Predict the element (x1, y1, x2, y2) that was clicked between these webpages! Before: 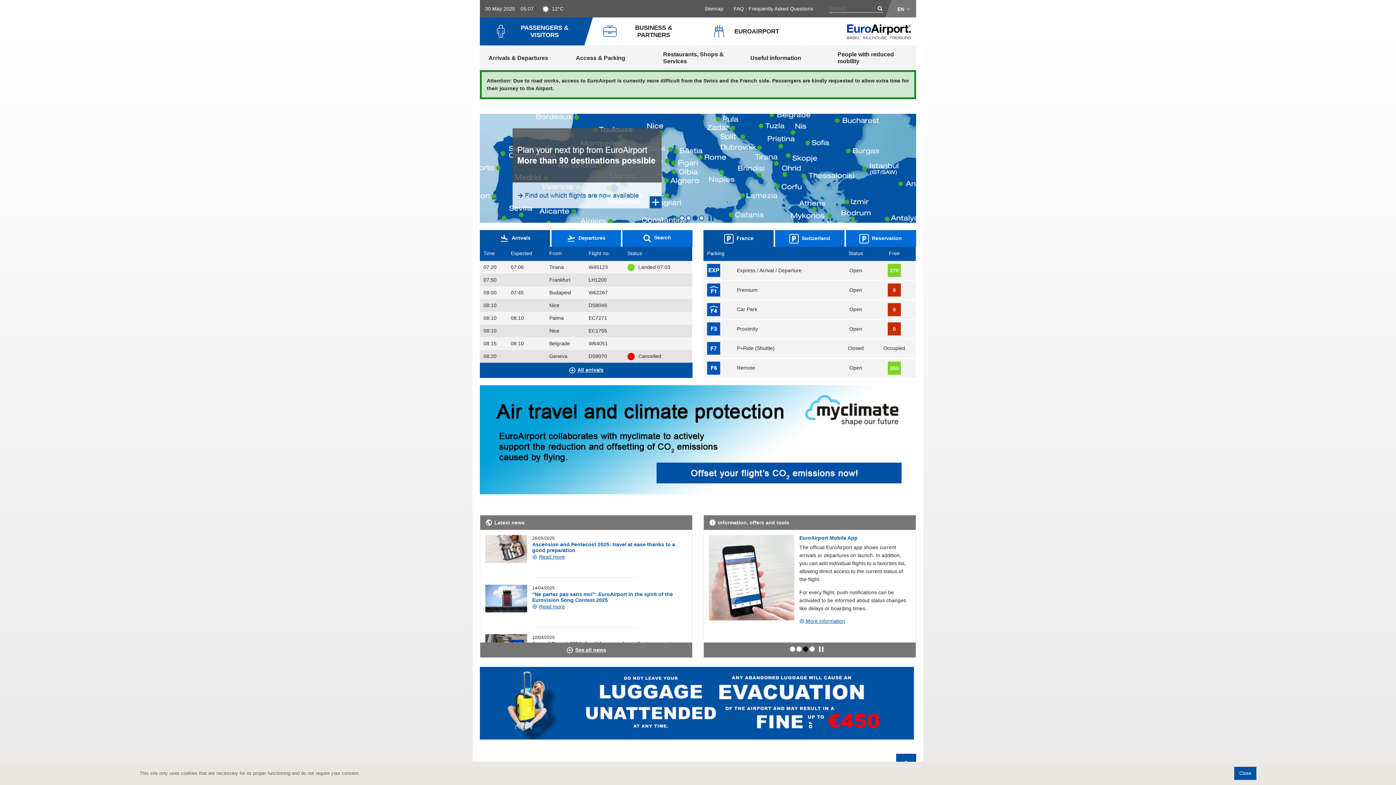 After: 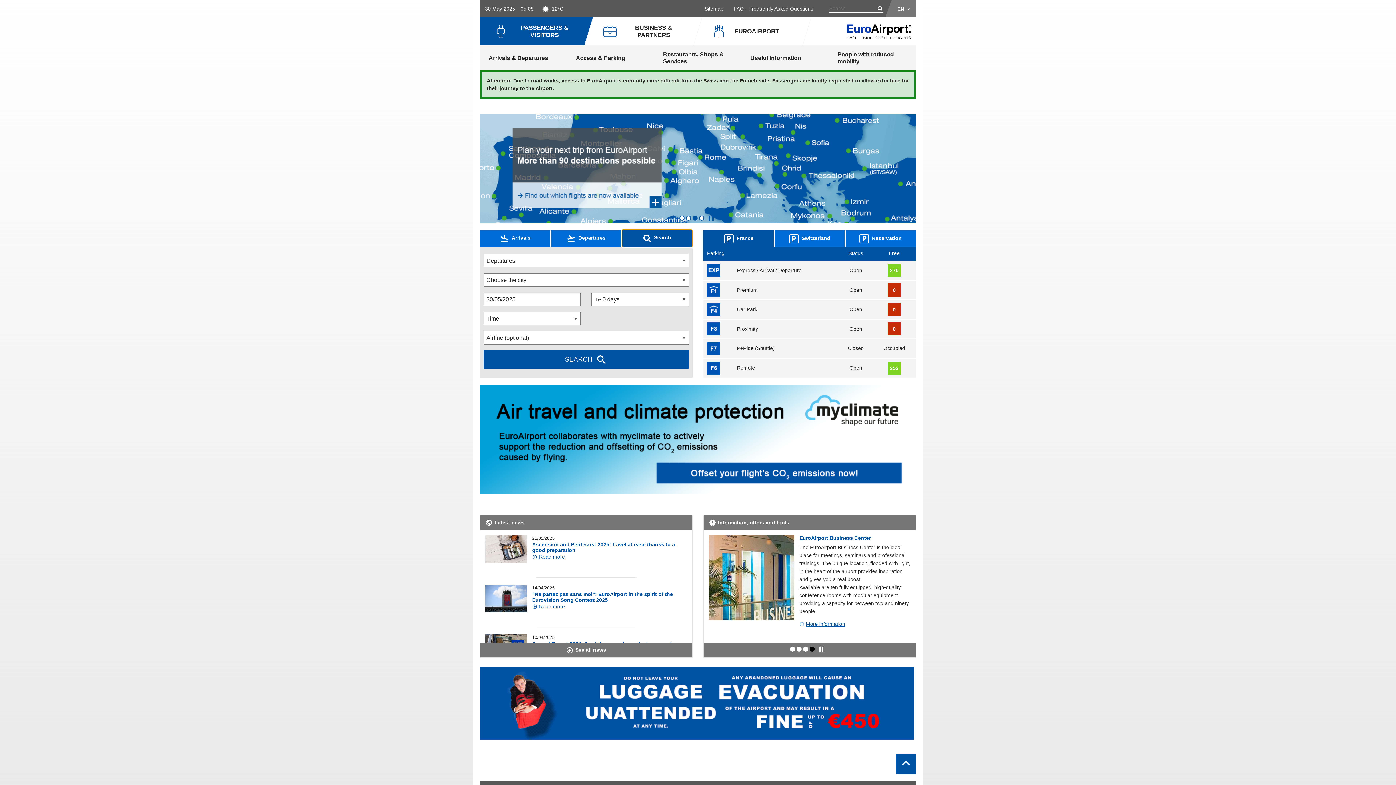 Action: label: Search bbox: (622, 230, 692, 246)